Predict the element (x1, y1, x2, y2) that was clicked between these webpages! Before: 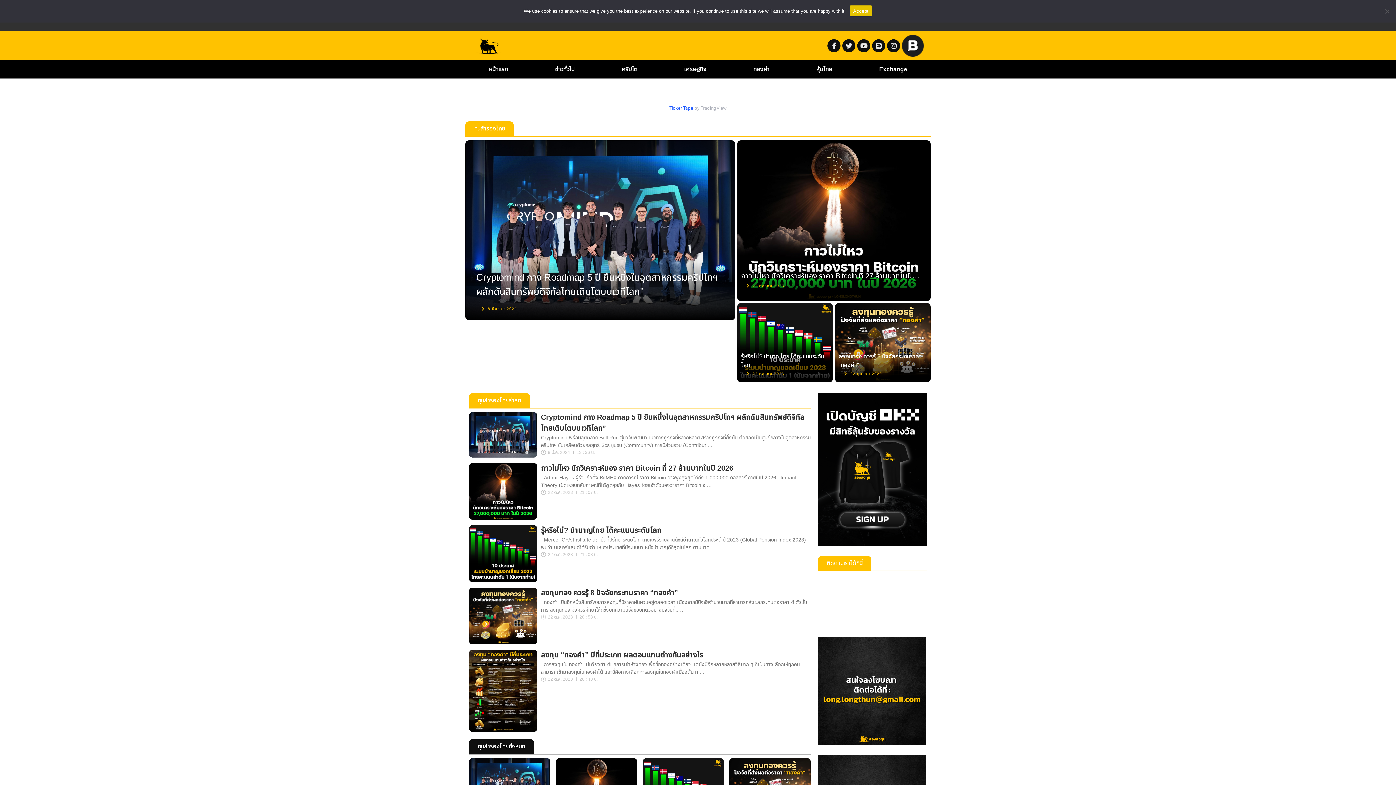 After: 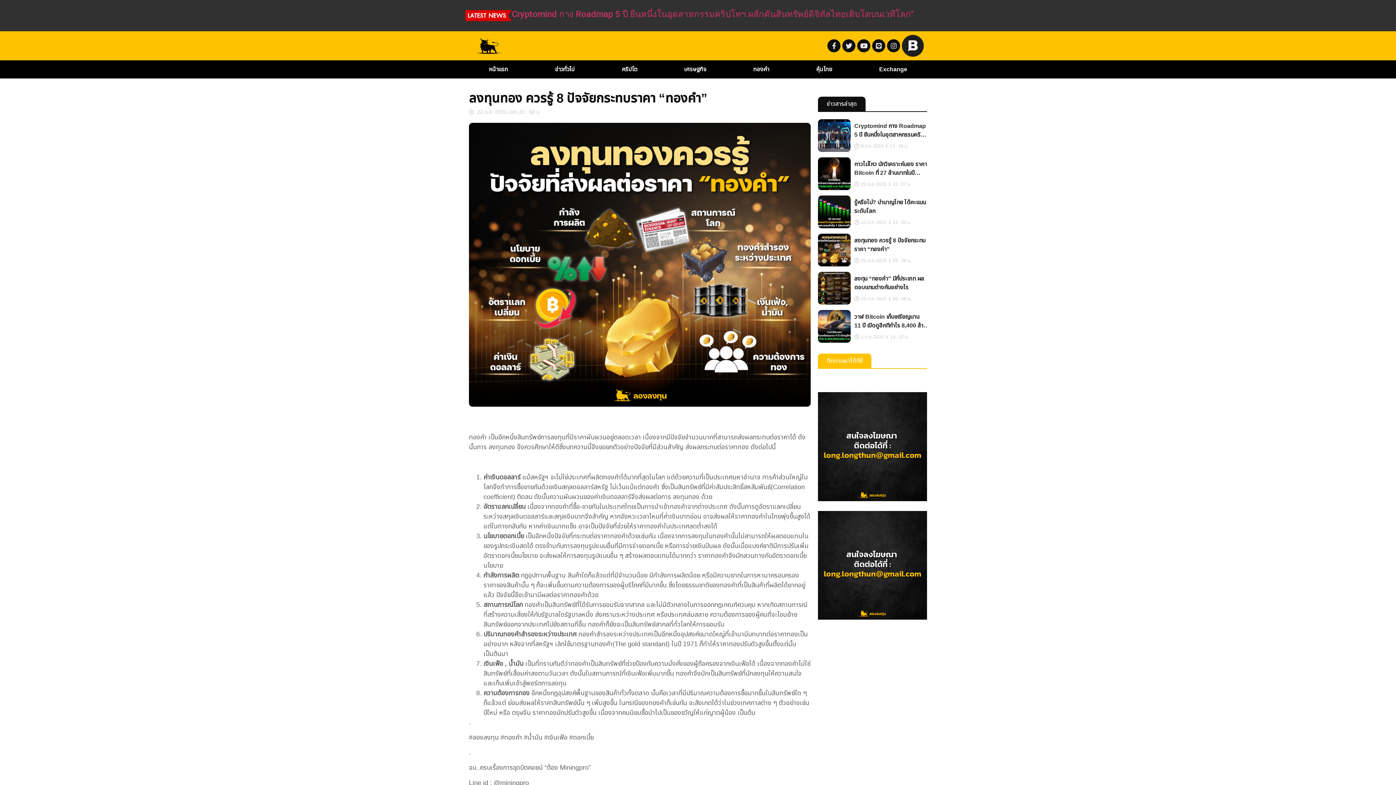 Action: bbox: (469, 587, 537, 644)